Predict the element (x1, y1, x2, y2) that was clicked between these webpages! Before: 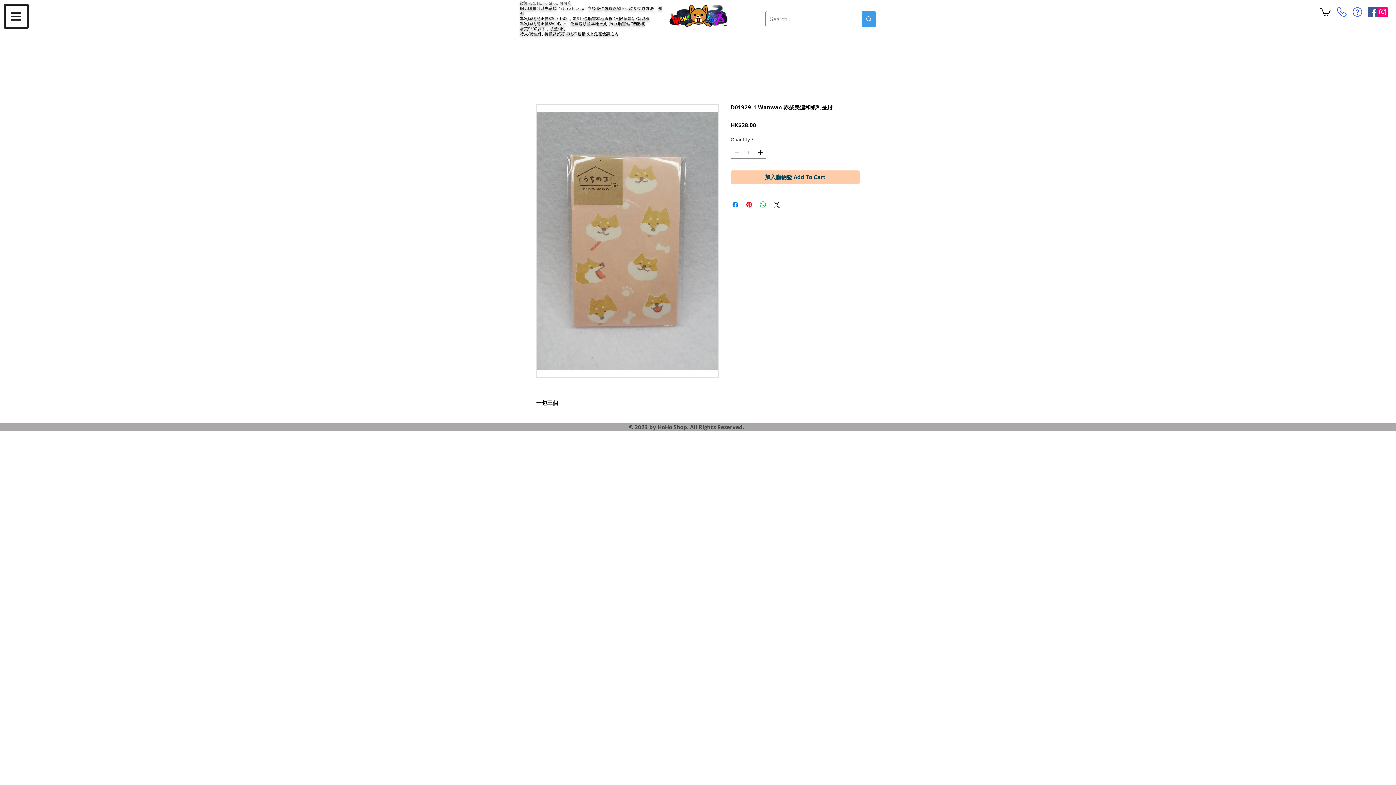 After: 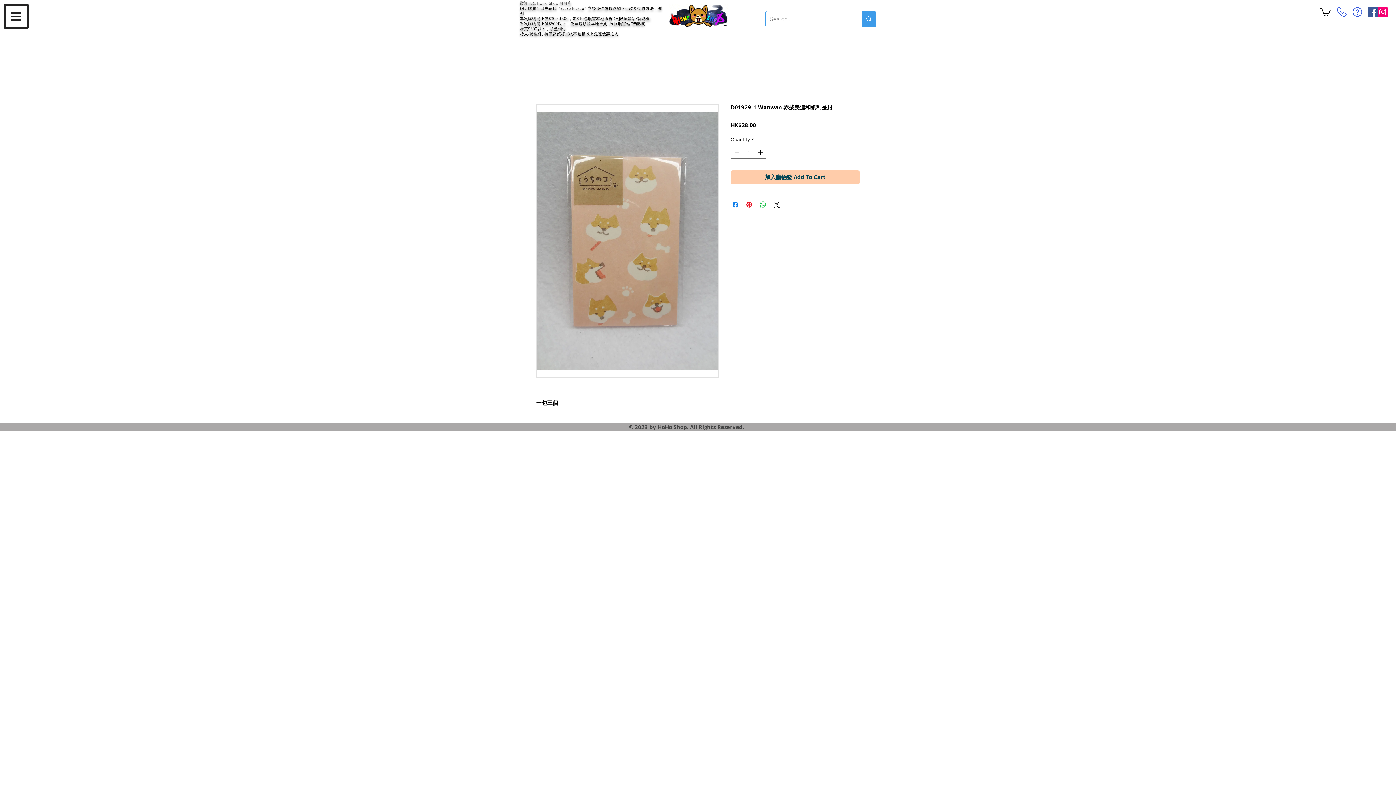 Action: bbox: (3, 3, 28, 28)